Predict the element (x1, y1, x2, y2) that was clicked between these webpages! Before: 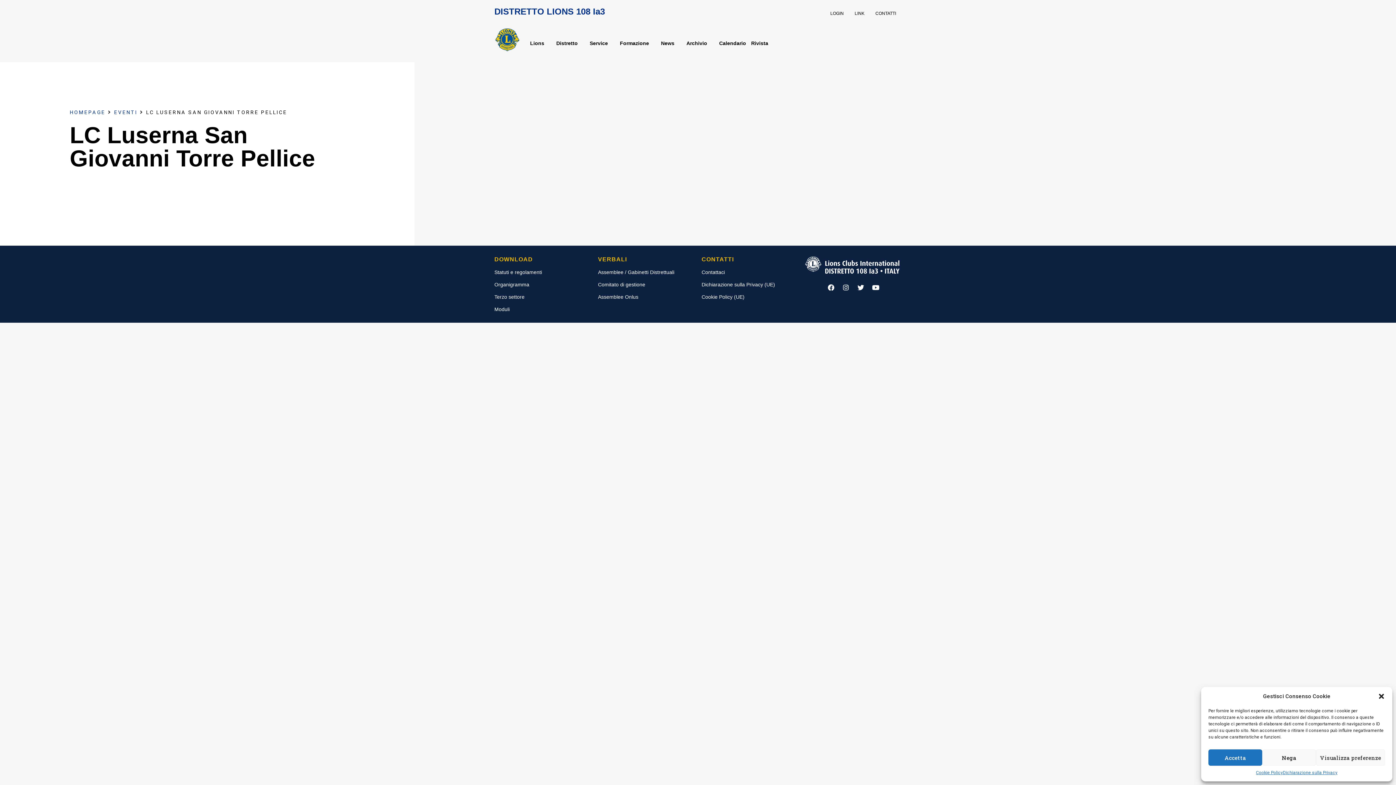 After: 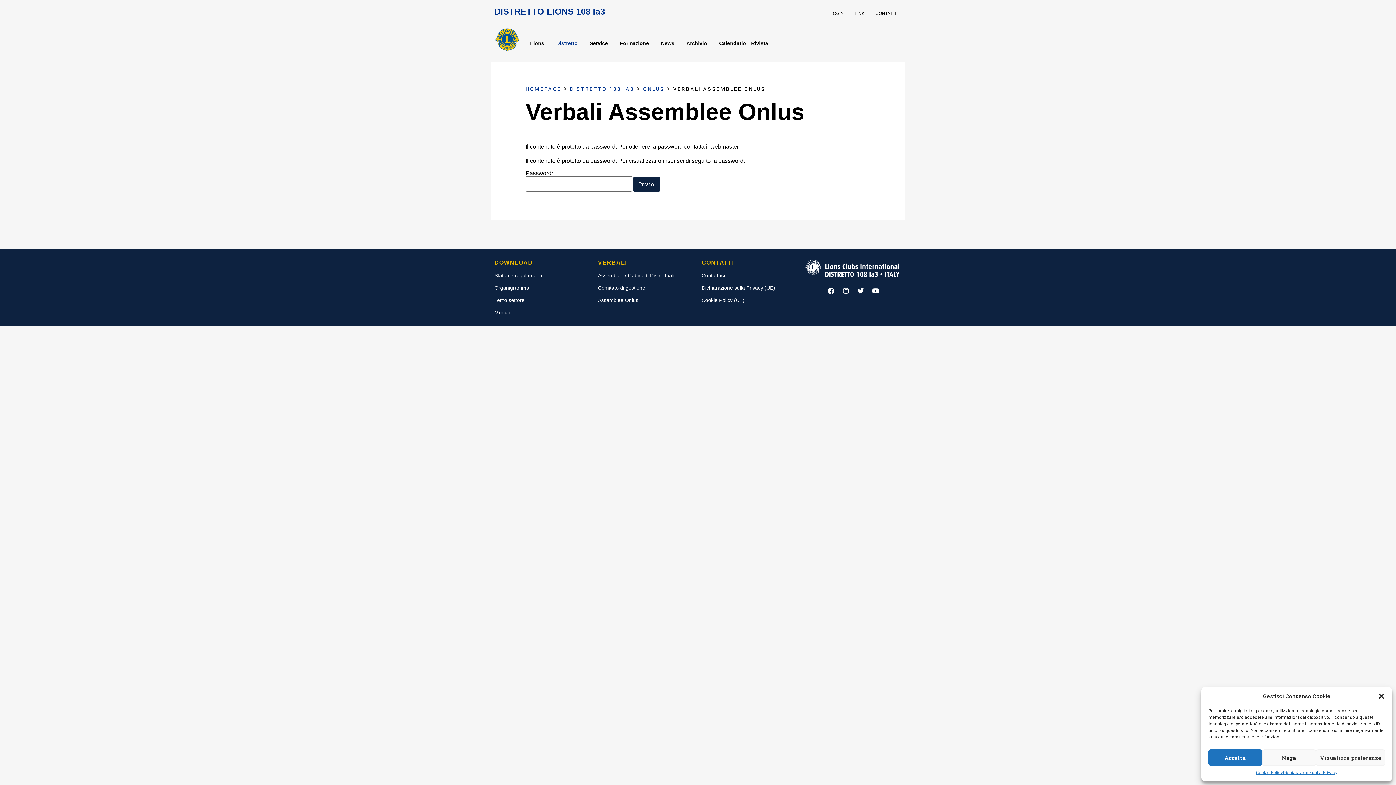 Action: bbox: (598, 294, 638, 300) label: Assemblee Onlus